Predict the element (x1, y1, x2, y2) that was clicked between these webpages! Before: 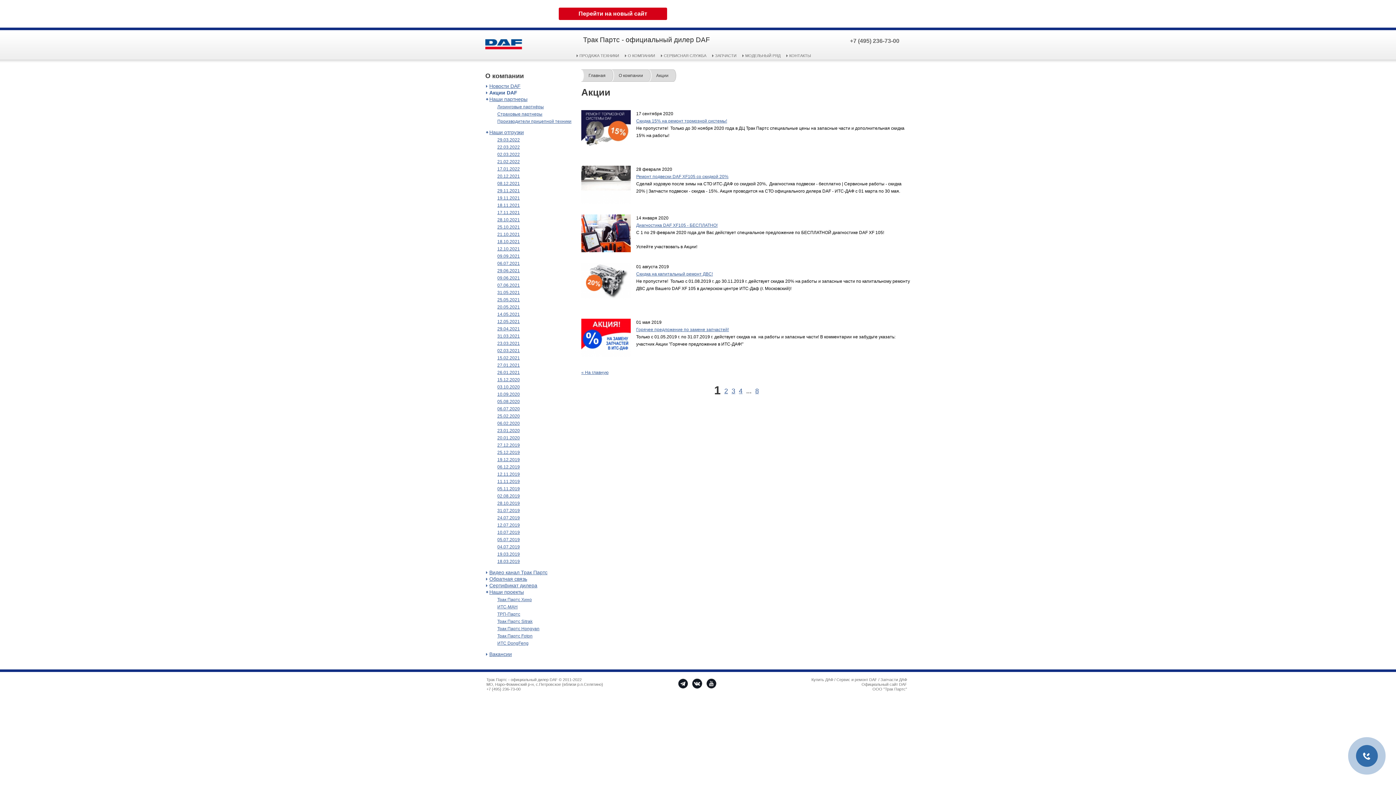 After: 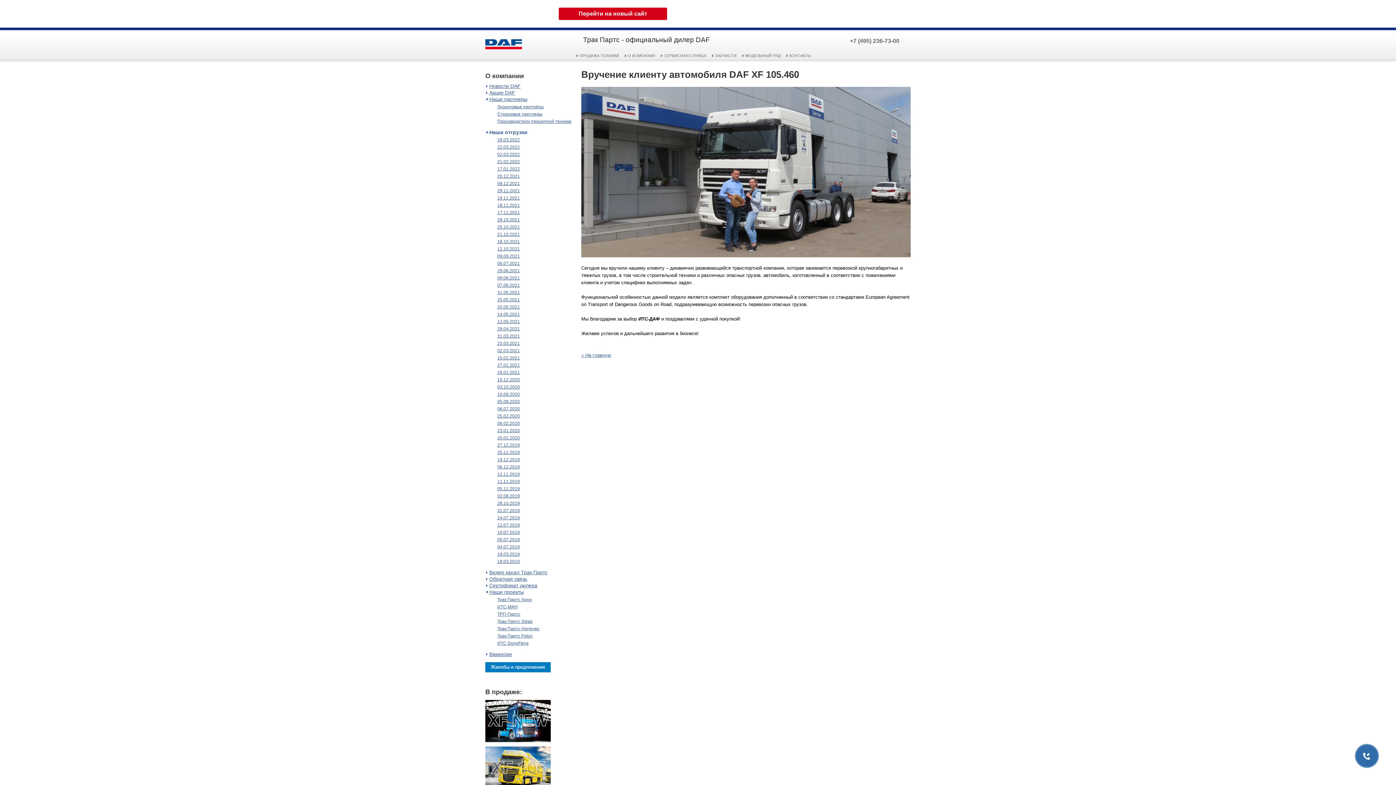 Action: label: 10.07.2019 bbox: (497, 530, 520, 535)